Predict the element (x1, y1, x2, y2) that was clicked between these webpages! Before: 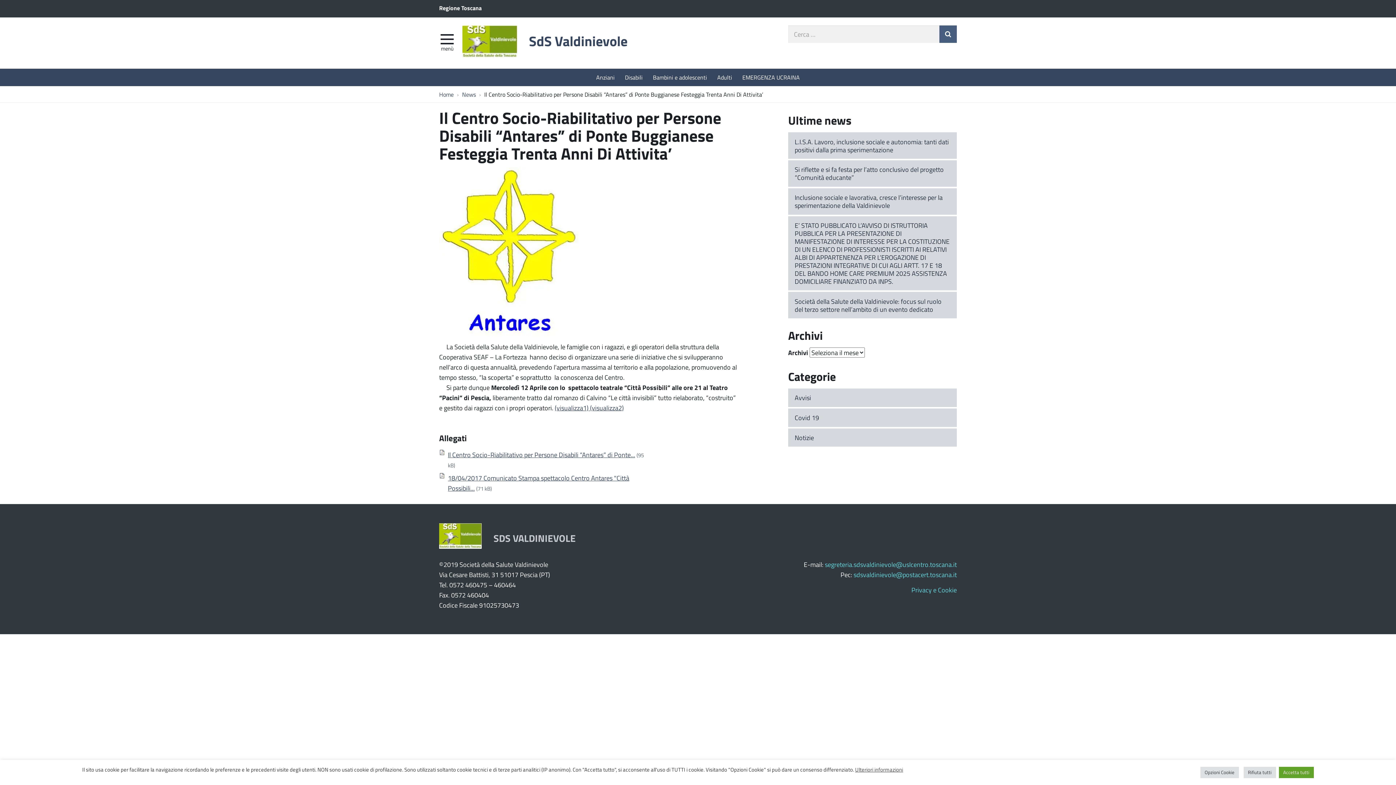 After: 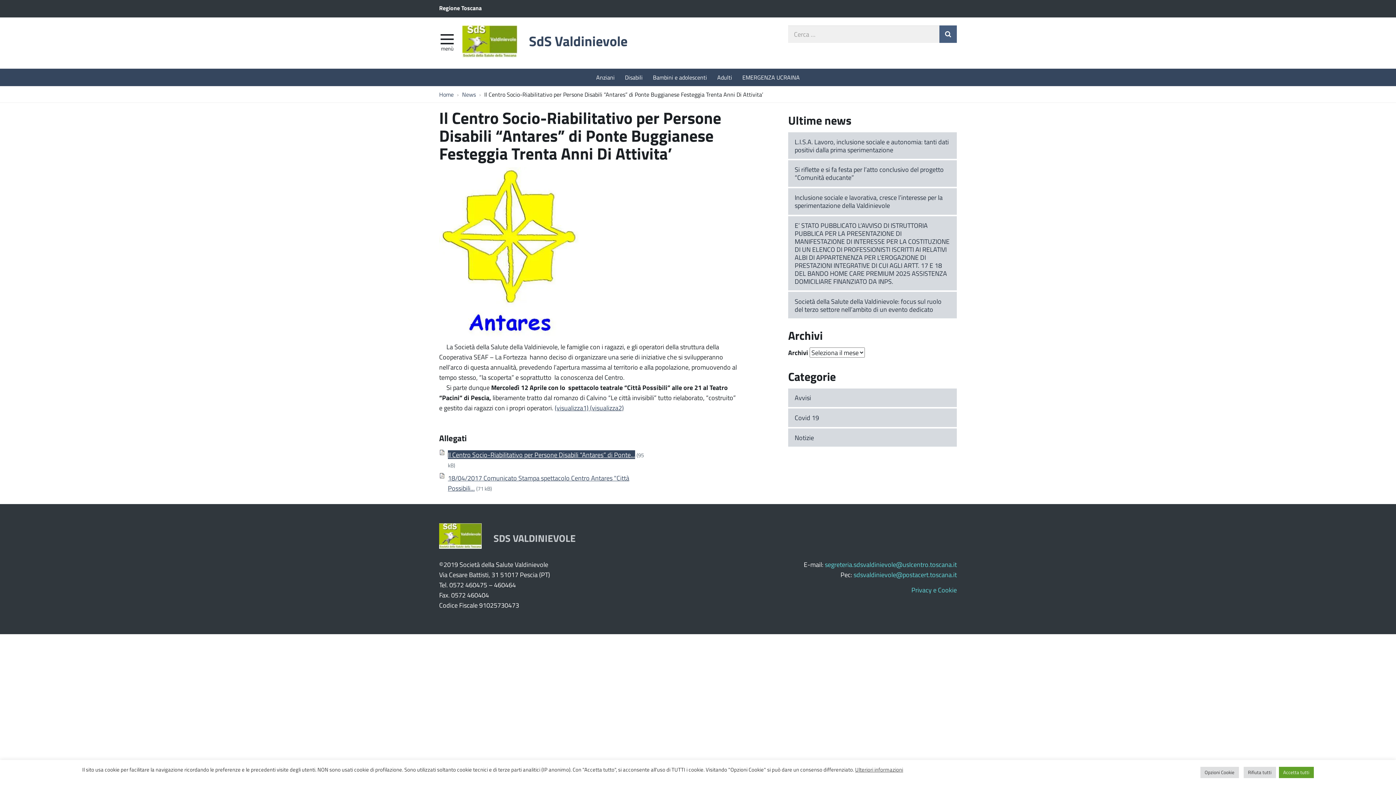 Action: bbox: (448, 450, 635, 459) label: Il Centro Socio-Riabilitativo per Persone Disabili “Antares” di Ponte...